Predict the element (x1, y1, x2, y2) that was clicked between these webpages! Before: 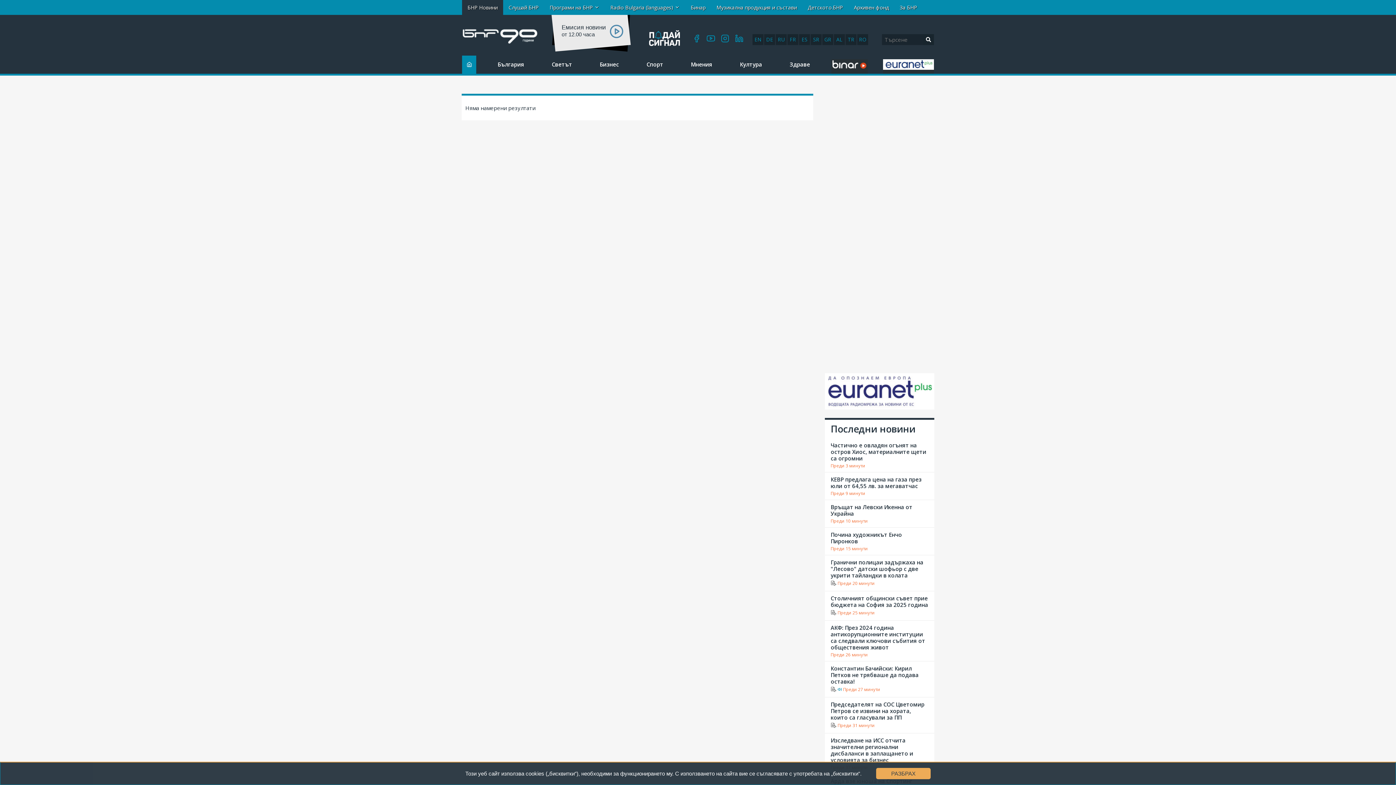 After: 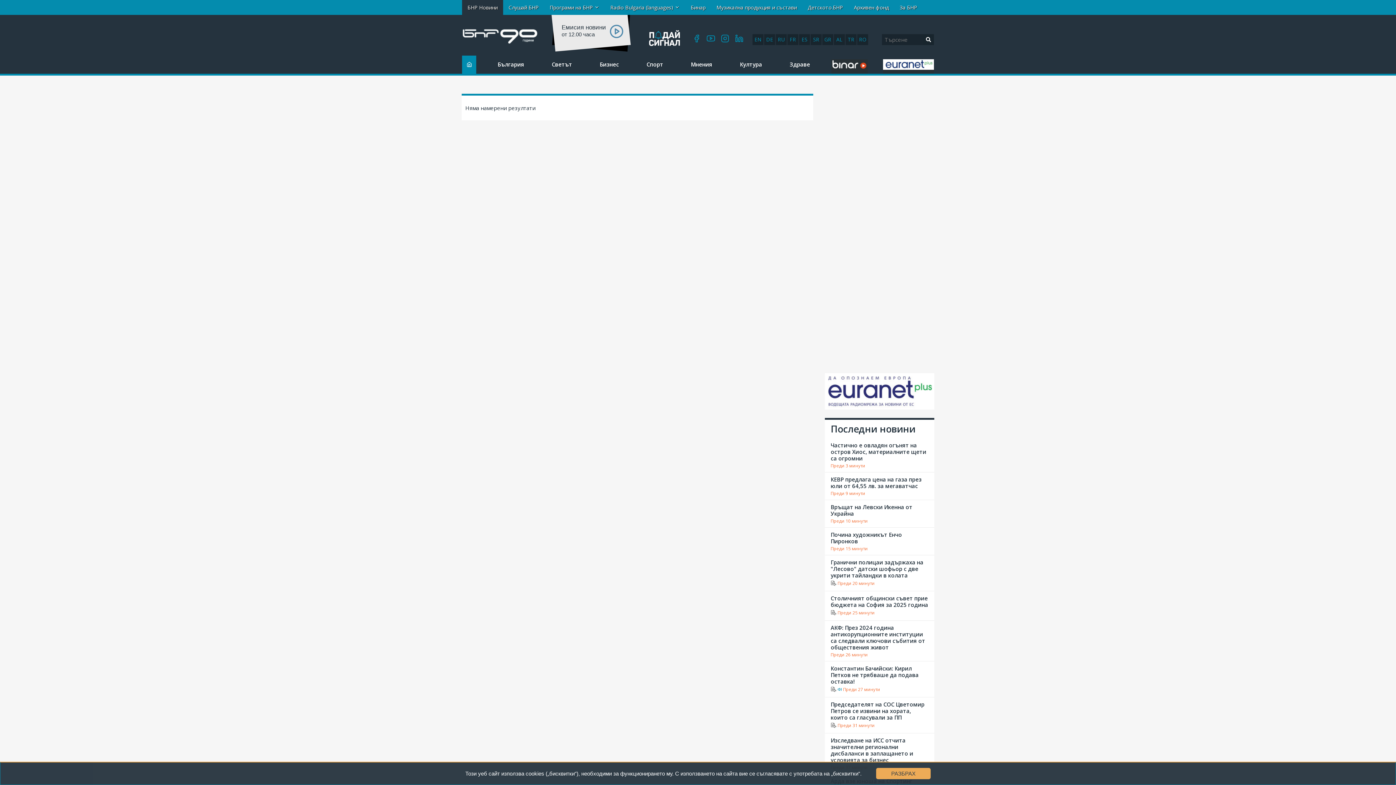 Action: bbox: (831, 59, 868, 78) label: Подкасти